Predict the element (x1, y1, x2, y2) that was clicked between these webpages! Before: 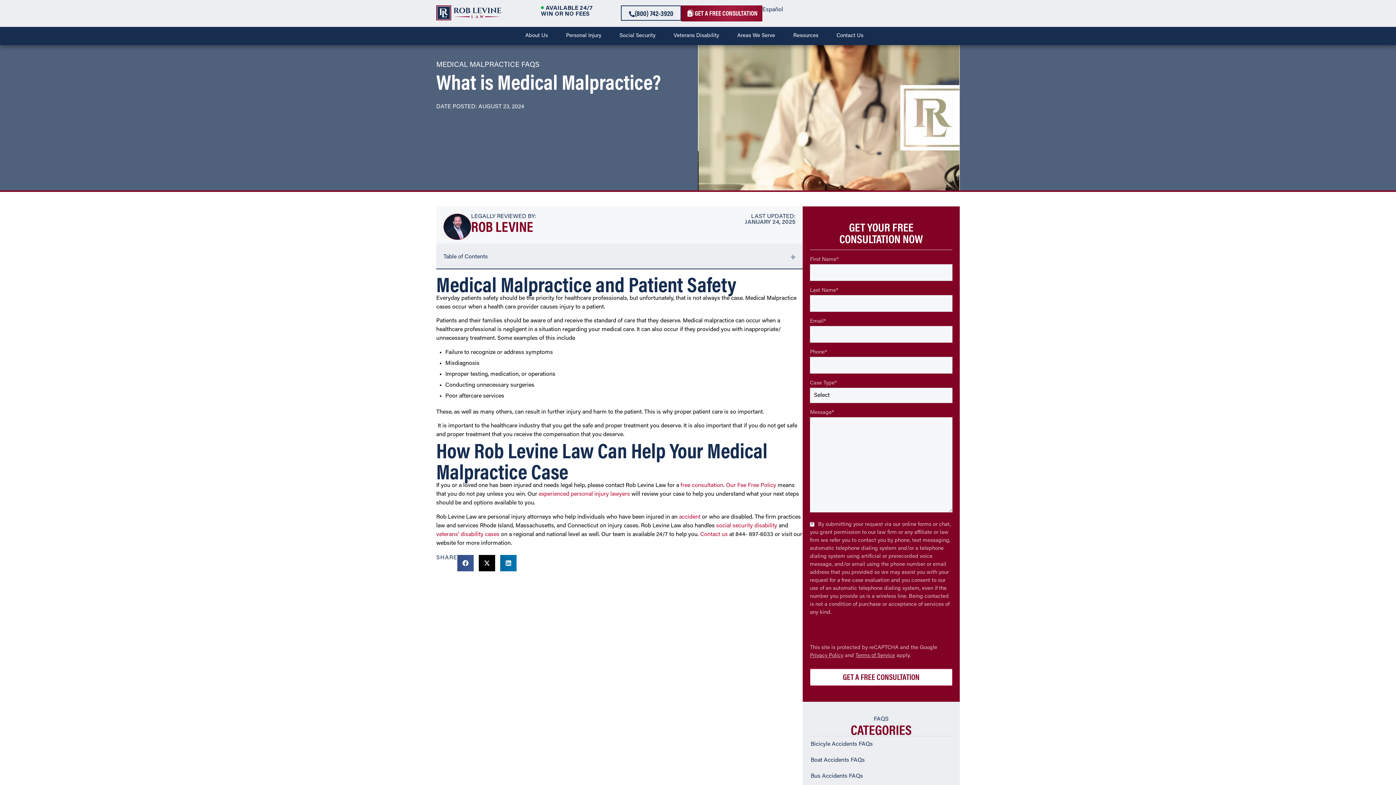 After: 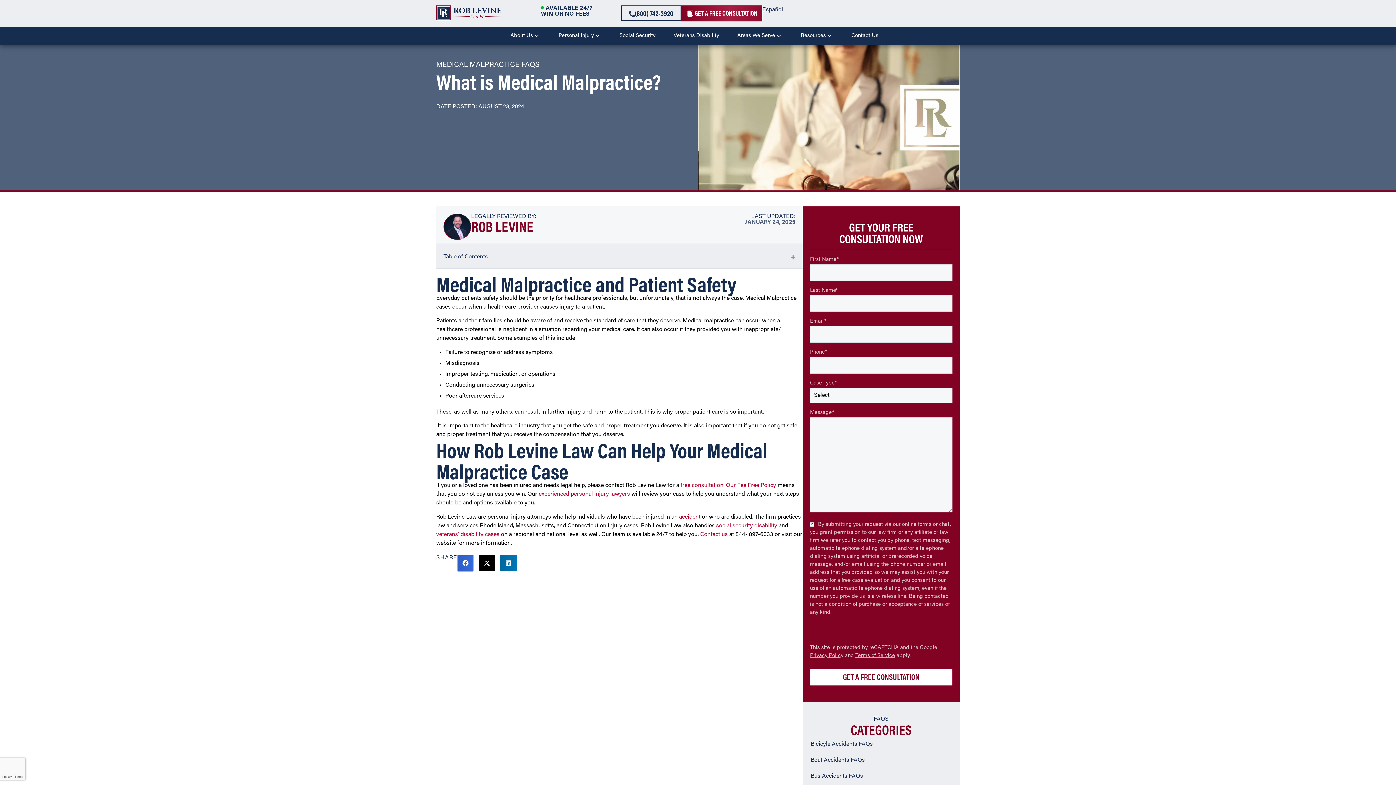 Action: label: Share on facebook bbox: (457, 555, 473, 571)